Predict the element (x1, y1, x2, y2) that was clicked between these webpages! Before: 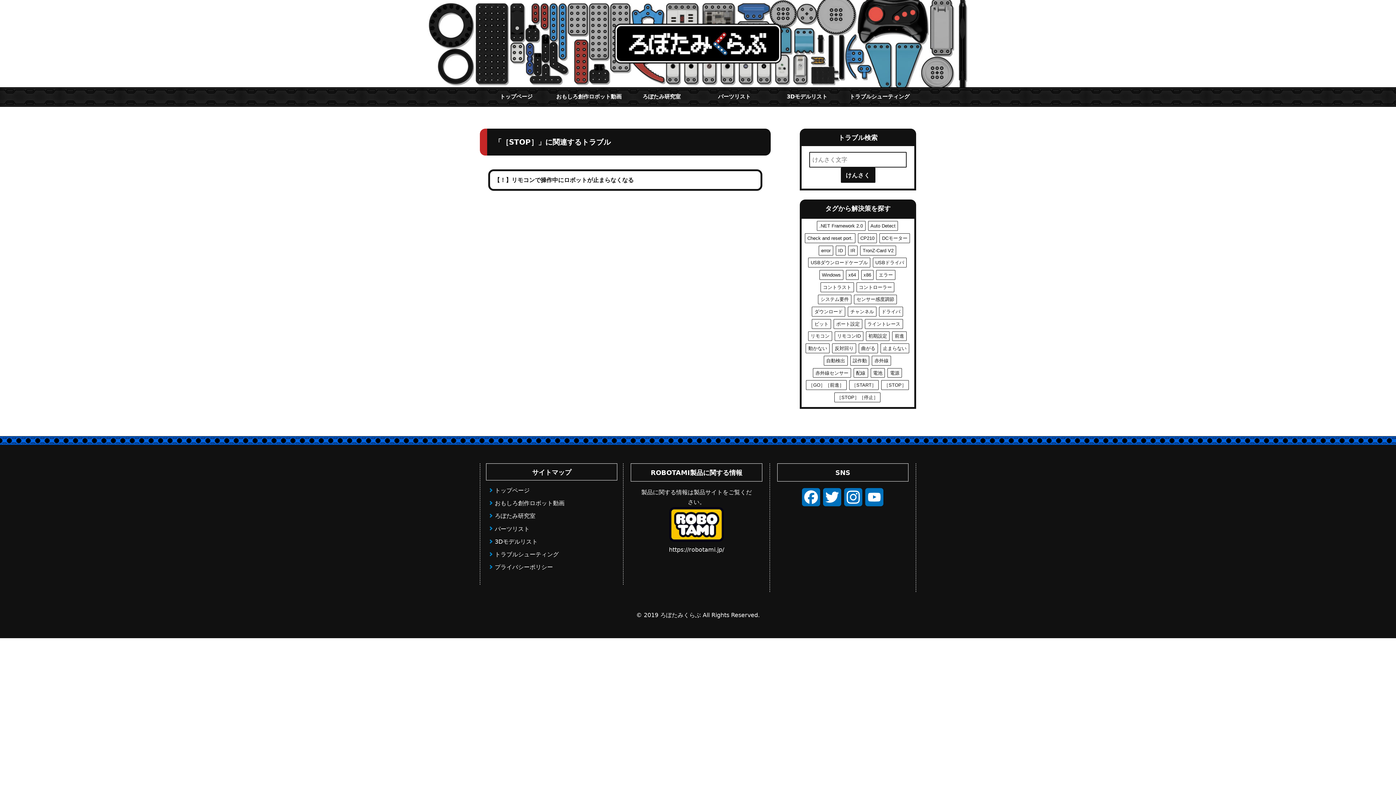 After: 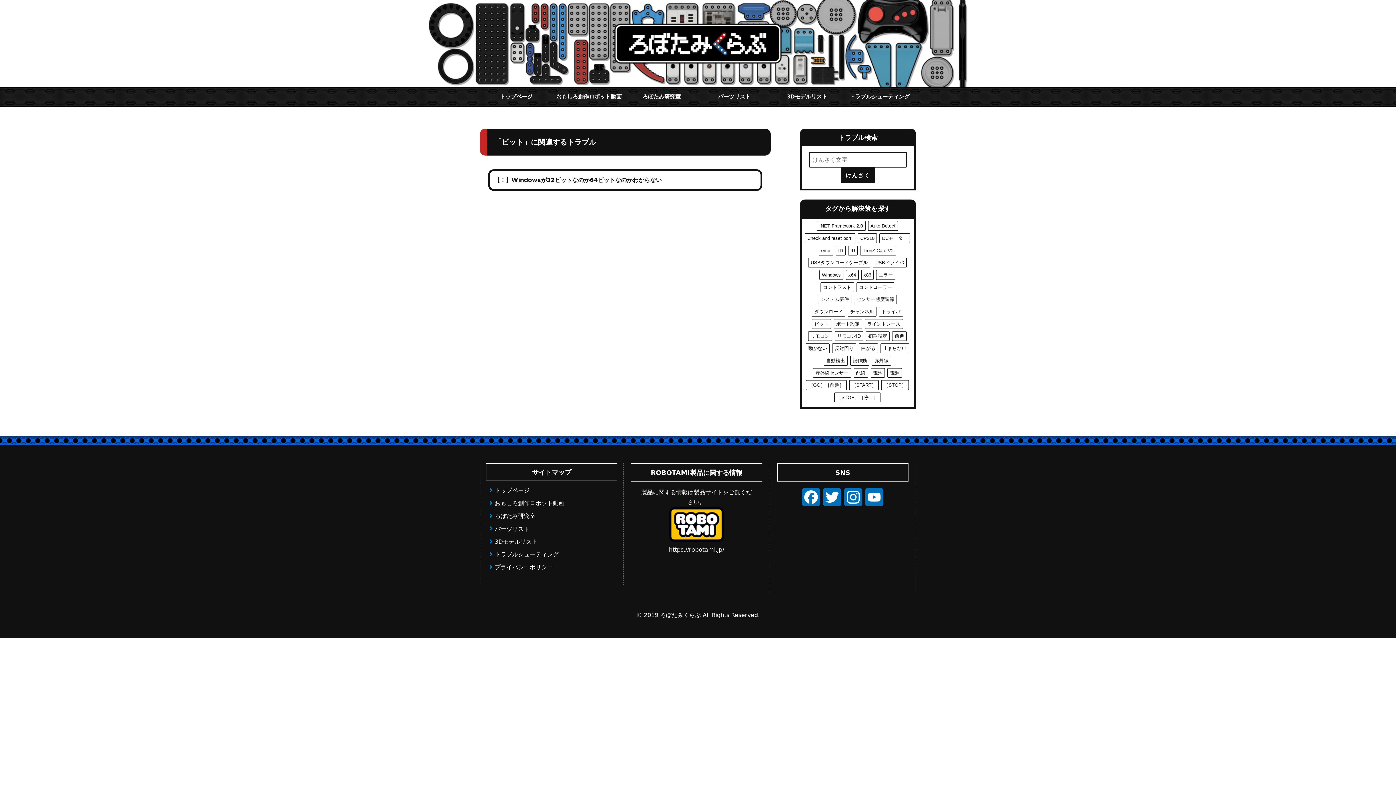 Action: label: ビット bbox: (812, 319, 831, 328)